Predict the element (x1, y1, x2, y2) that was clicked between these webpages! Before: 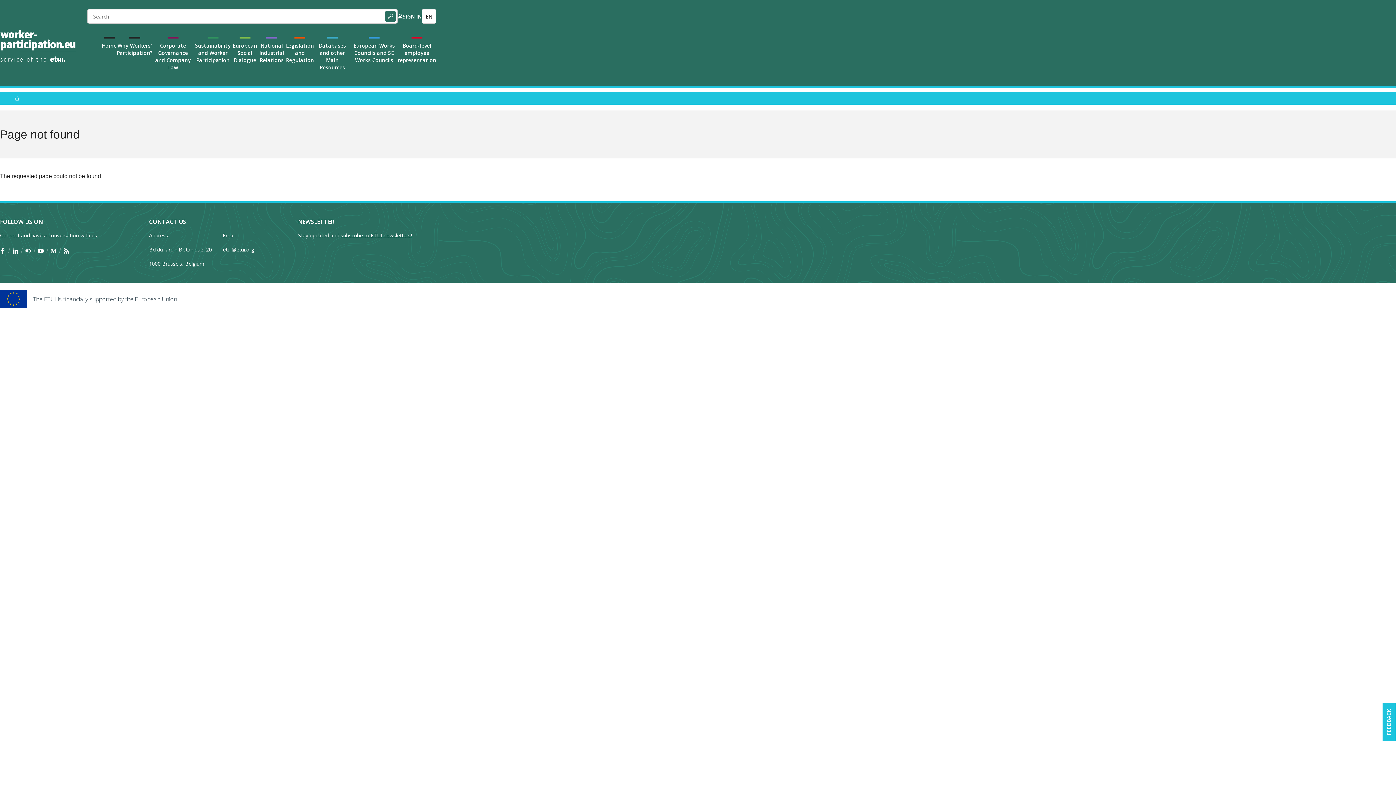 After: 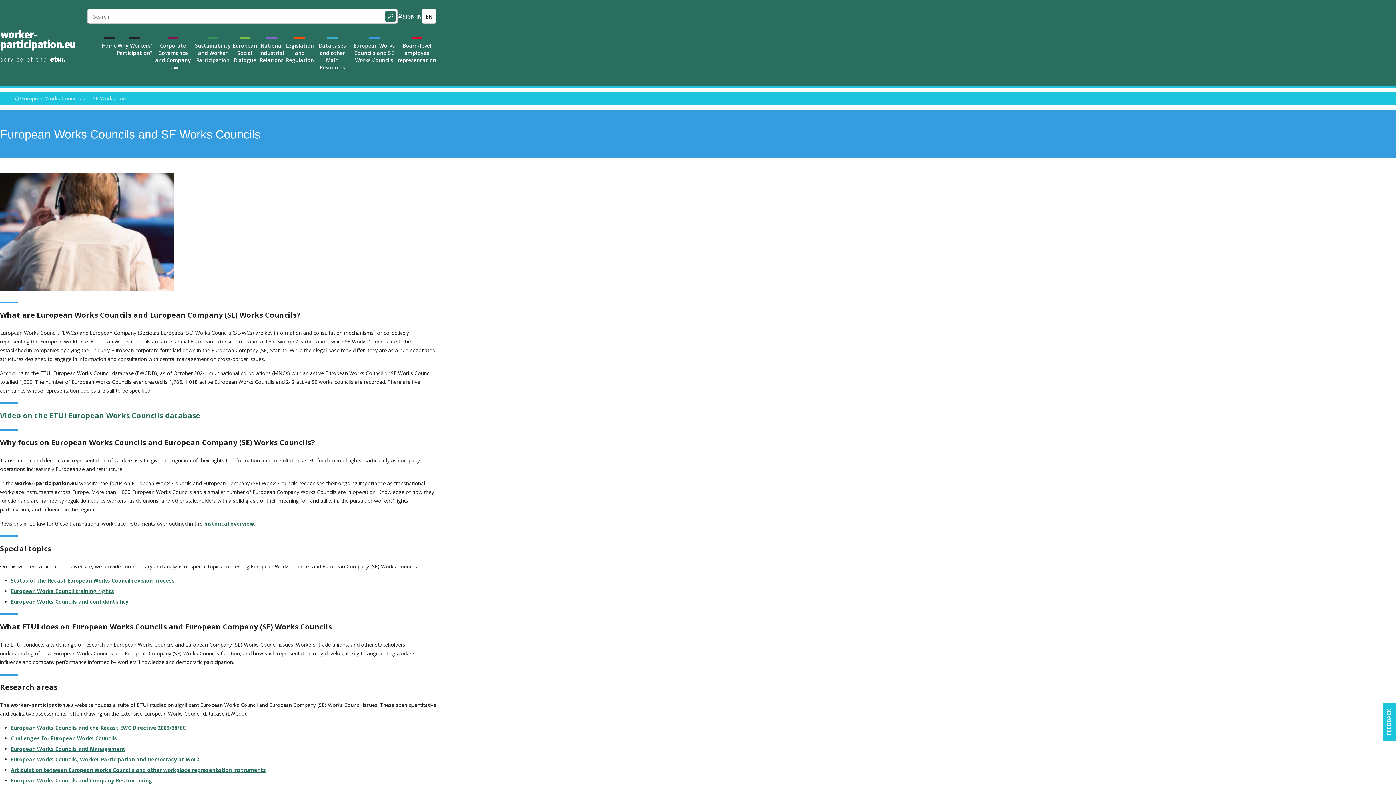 Action: label: European Works Councils and SE Works Councils bbox: (350, 36, 397, 64)